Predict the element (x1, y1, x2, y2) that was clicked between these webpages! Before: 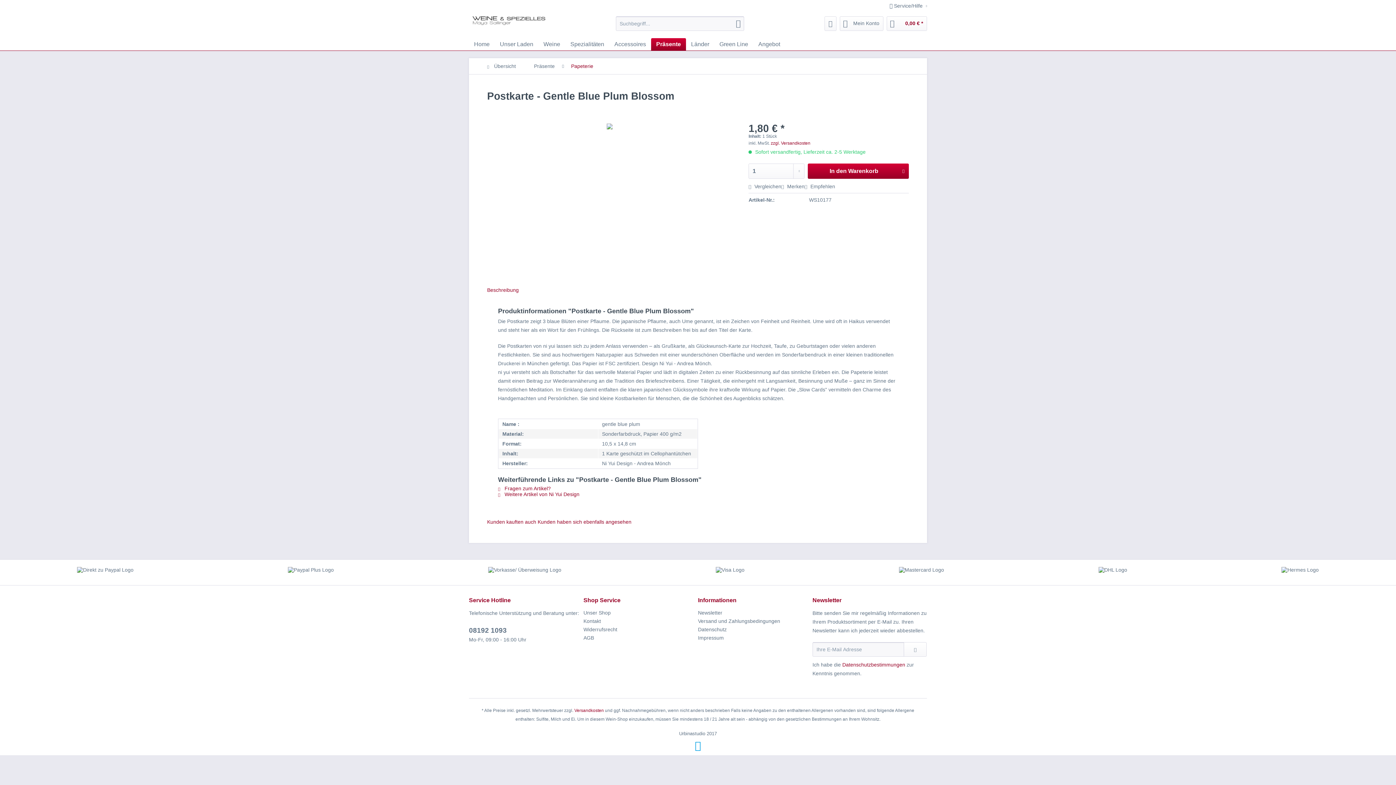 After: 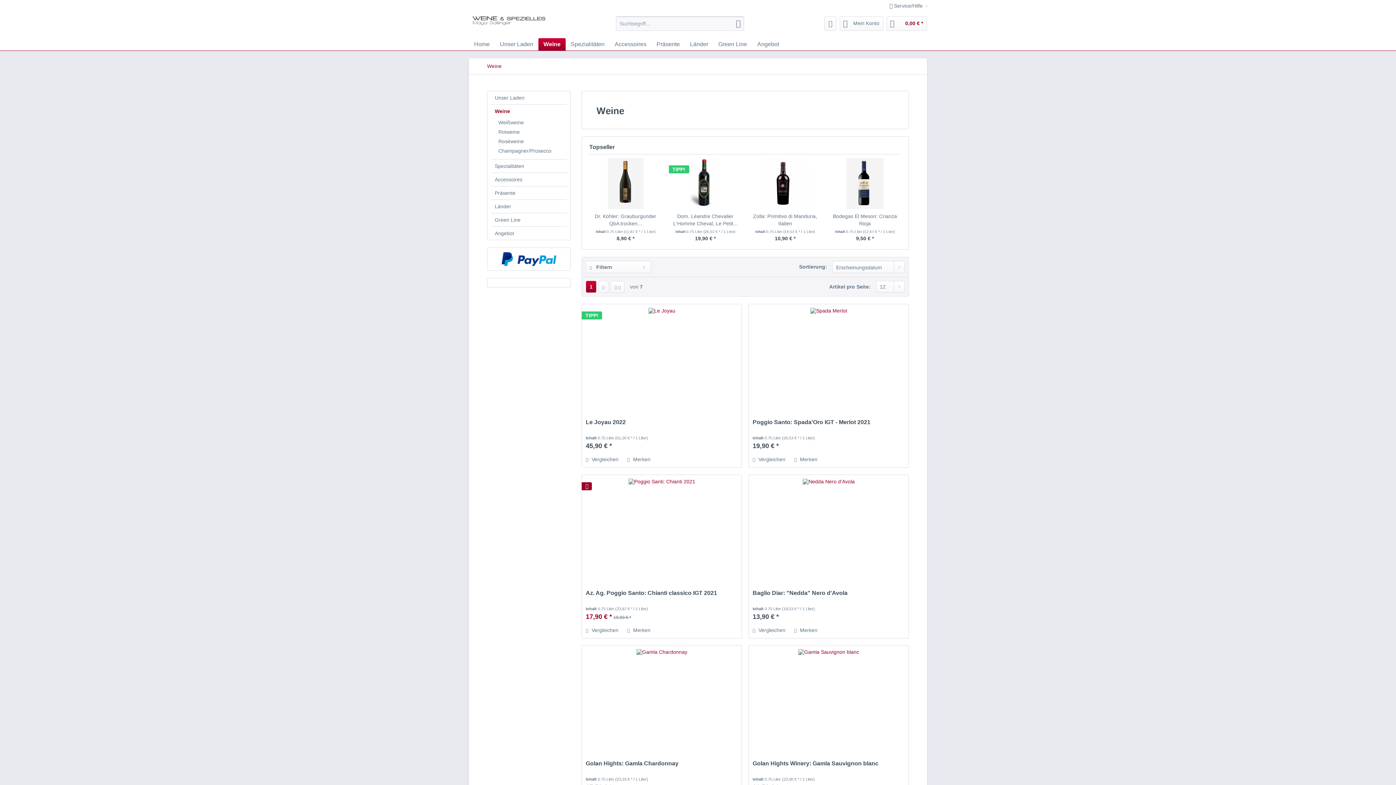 Action: label: Weine bbox: (538, 38, 565, 50)